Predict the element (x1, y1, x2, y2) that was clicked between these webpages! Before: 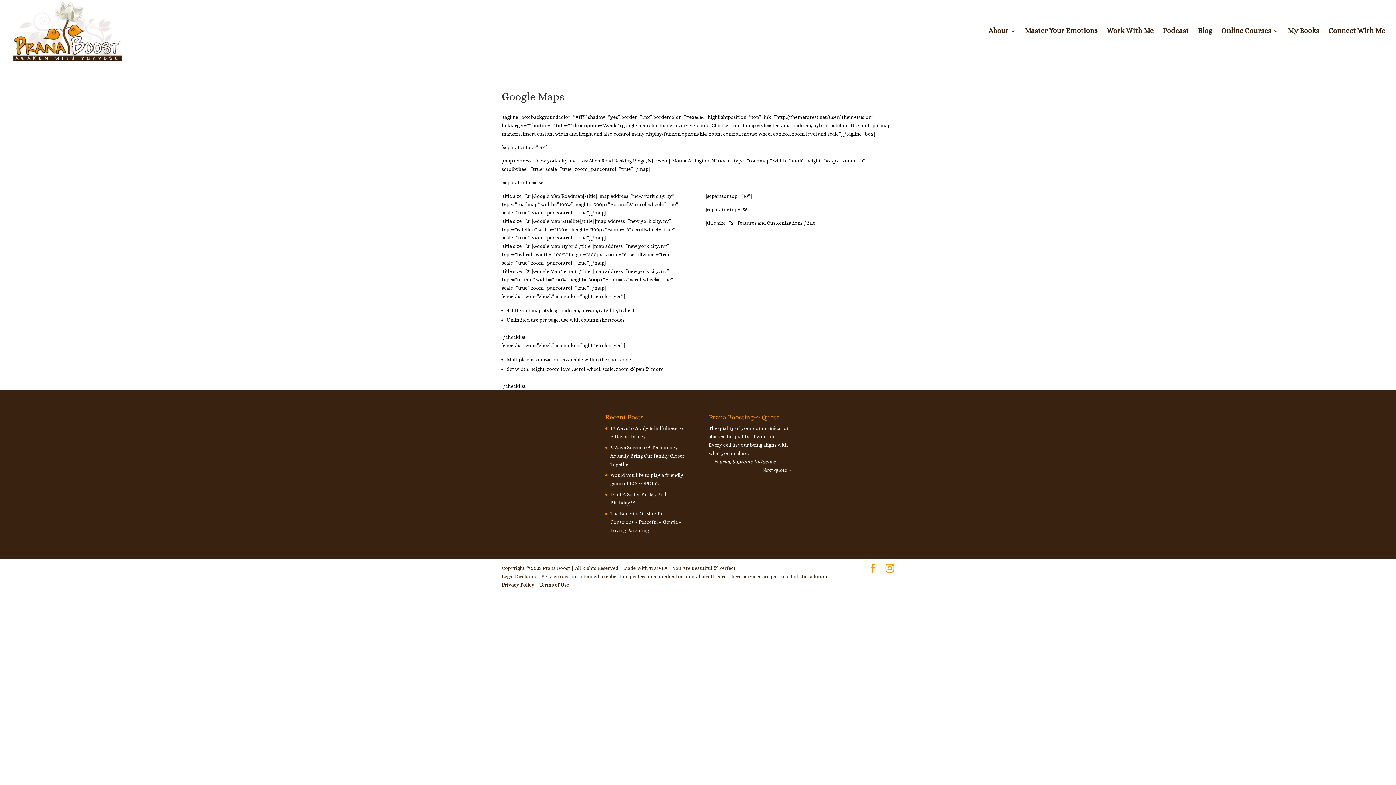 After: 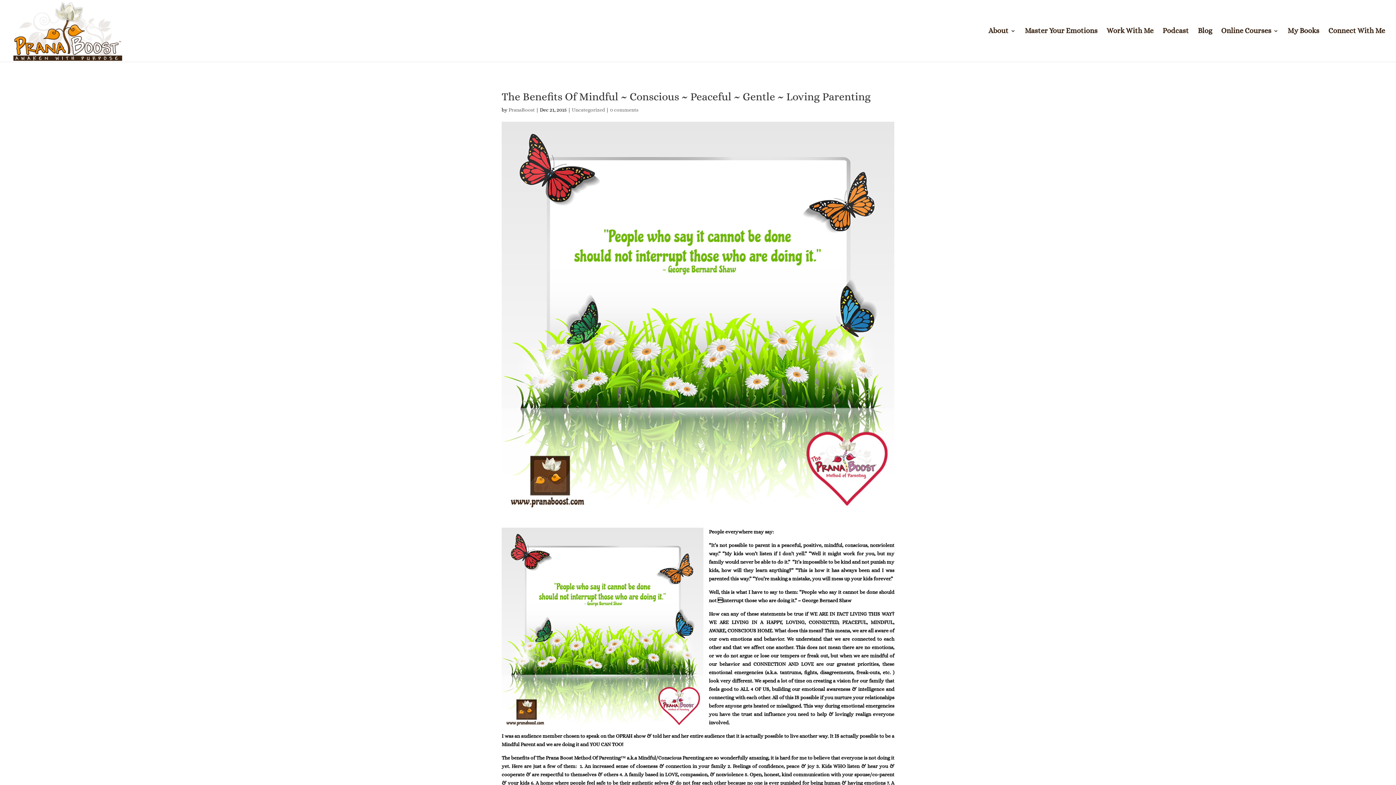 Action: label: The Benefits Of Mindful ~ Conscious ~ Peaceful ~ Gentle ~ Loving Parenting bbox: (610, 510, 682, 533)